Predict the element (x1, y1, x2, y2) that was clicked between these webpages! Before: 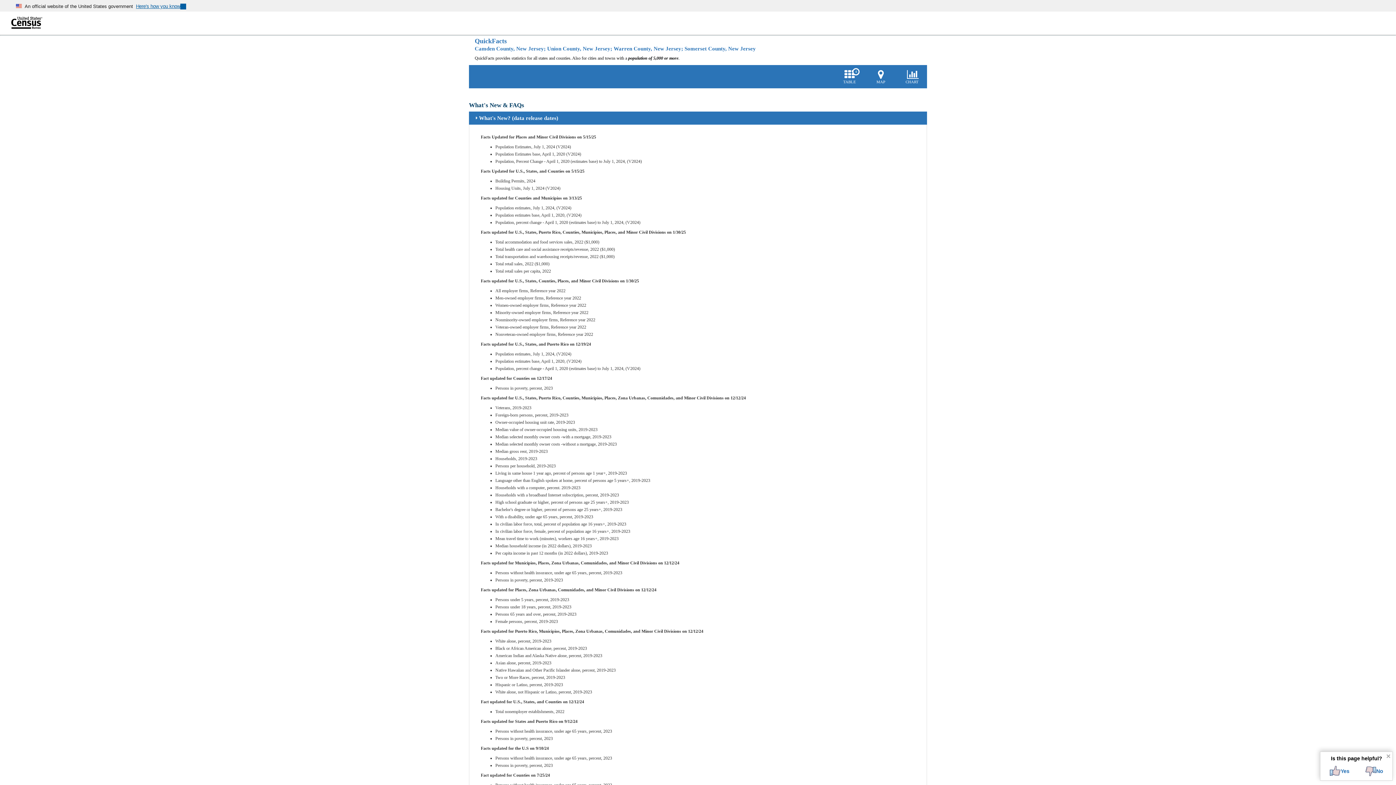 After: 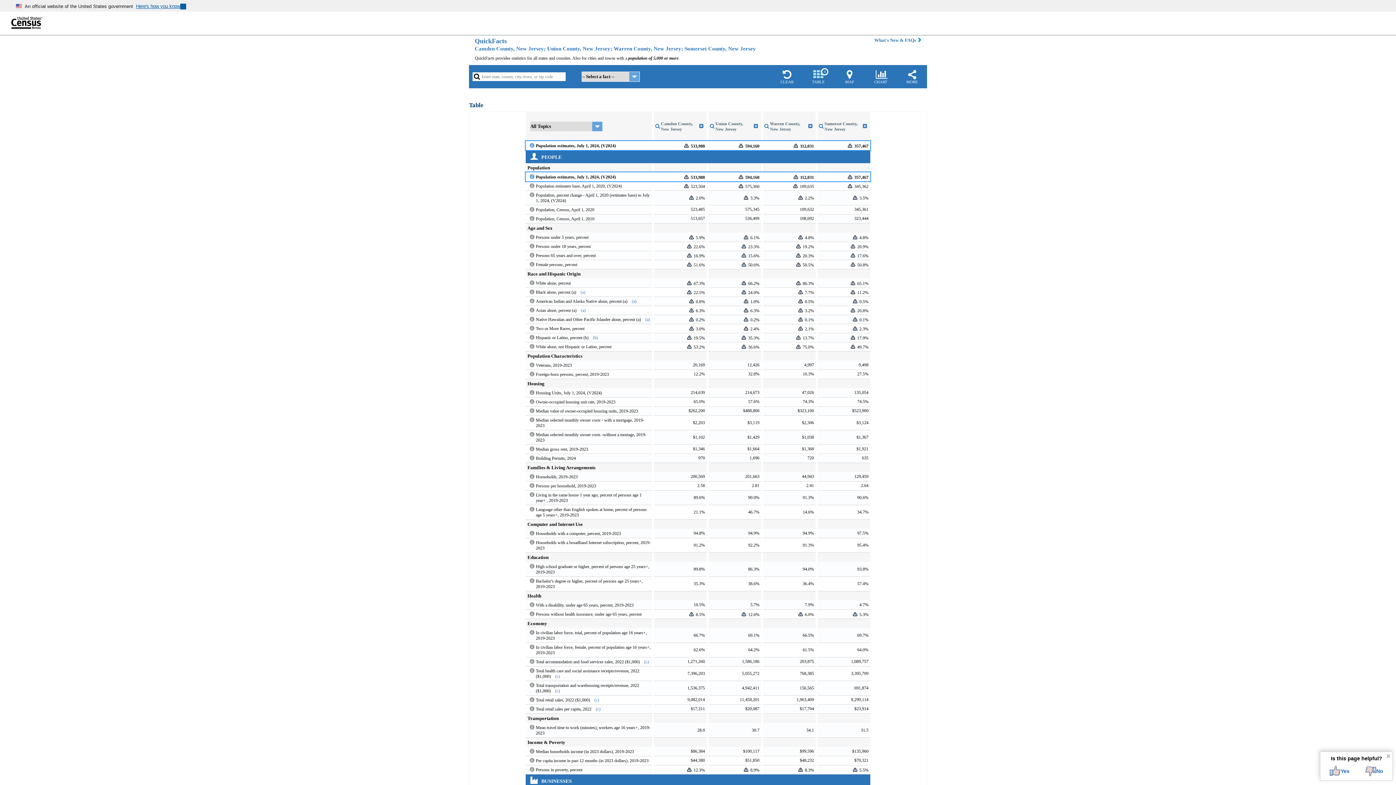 Action: label: TABLE bbox: (838, 69, 860, 84)